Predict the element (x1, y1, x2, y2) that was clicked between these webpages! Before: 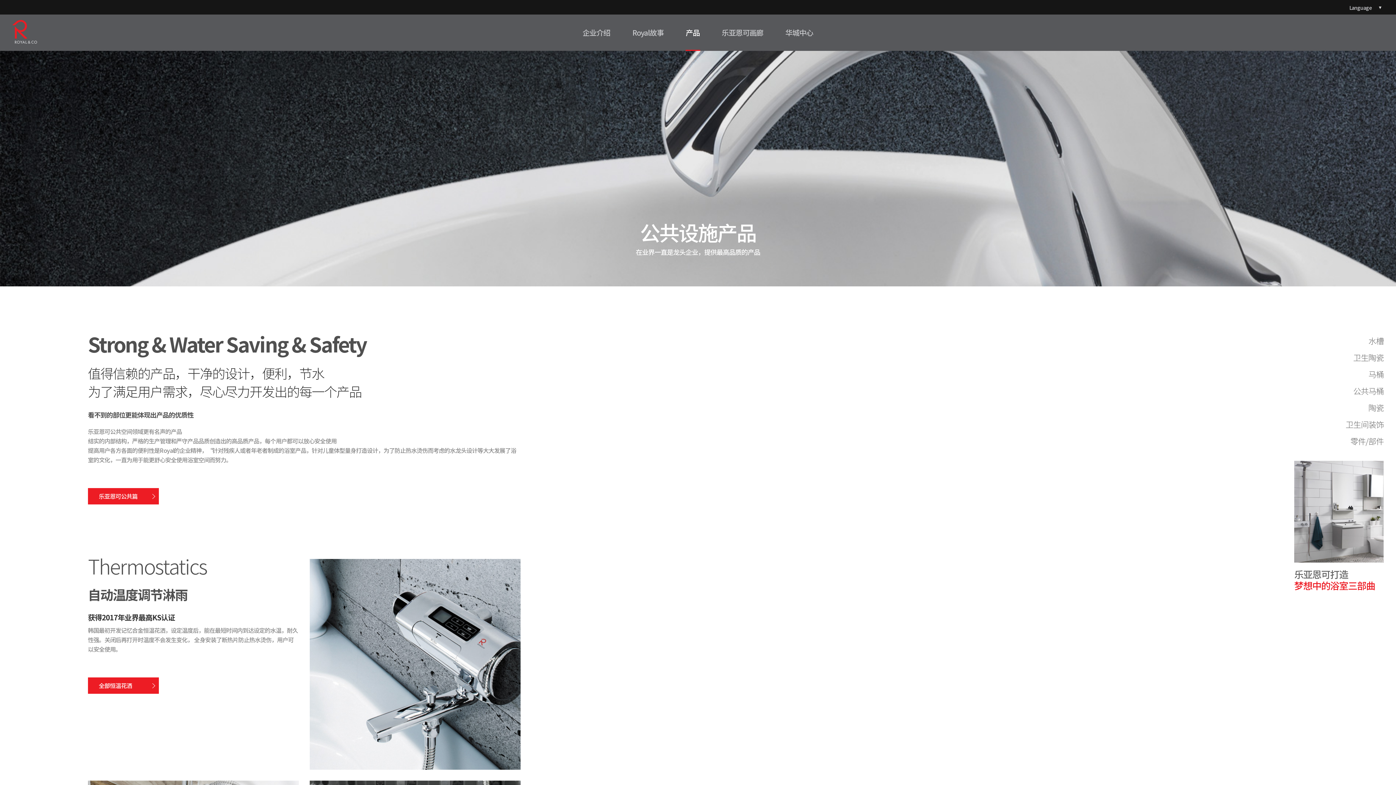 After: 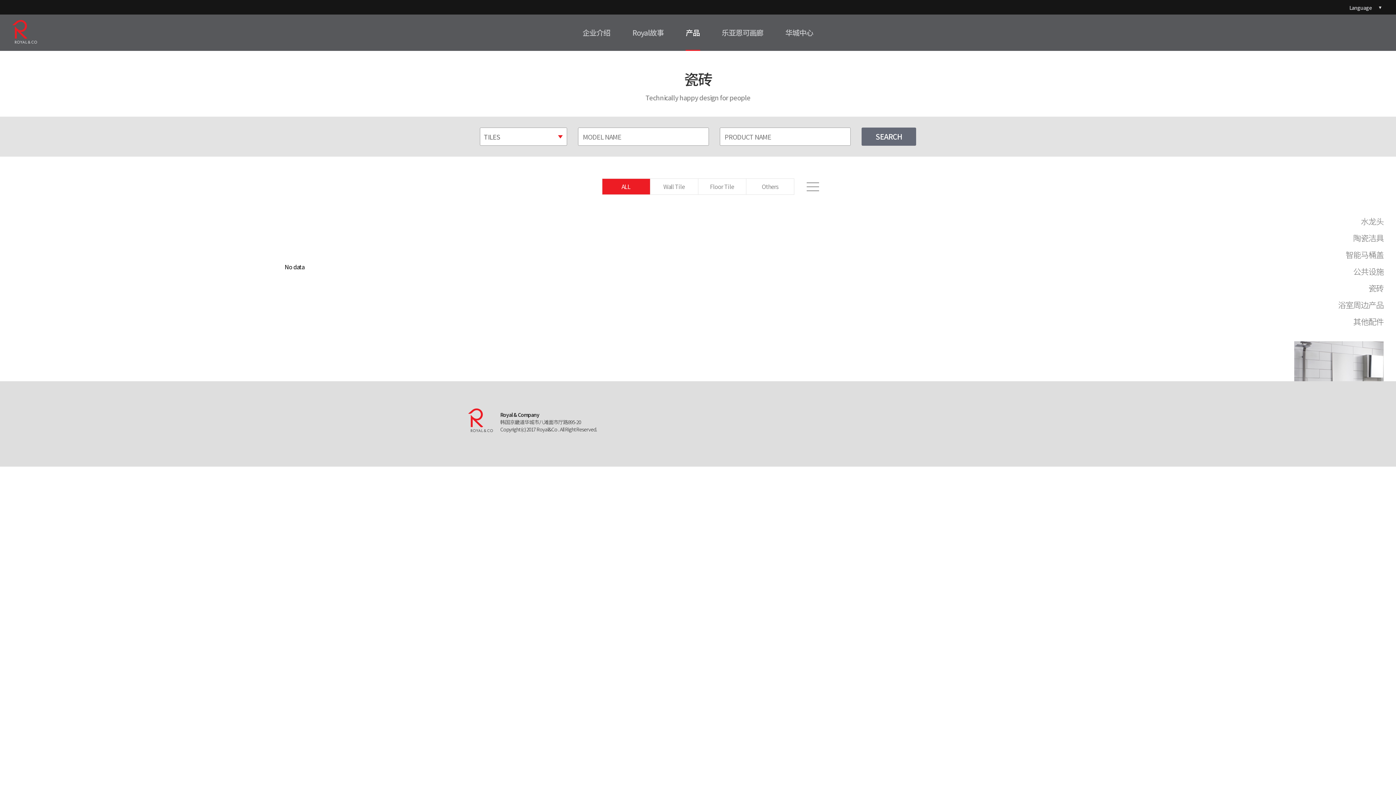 Action: label: 陶瓷 bbox: (1368, 401, 1384, 413)